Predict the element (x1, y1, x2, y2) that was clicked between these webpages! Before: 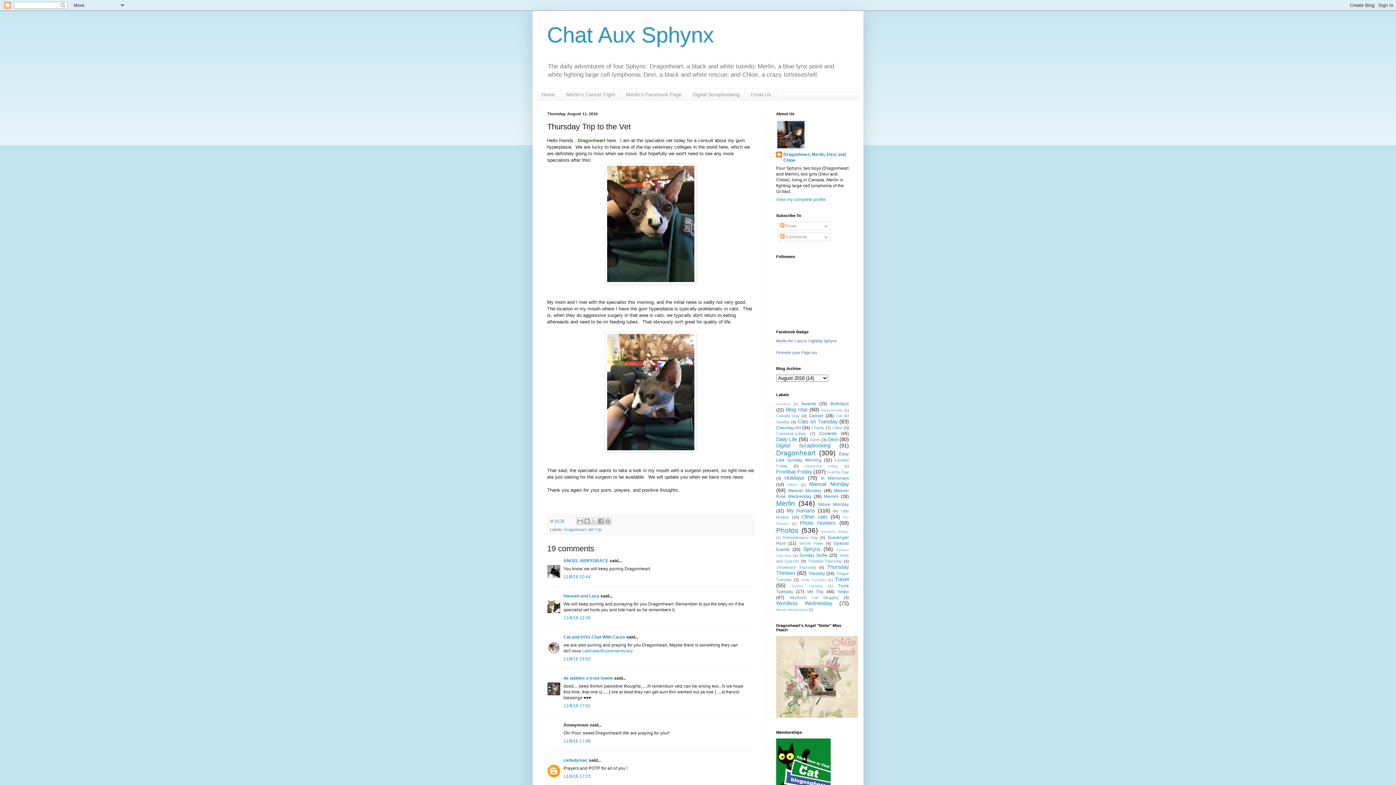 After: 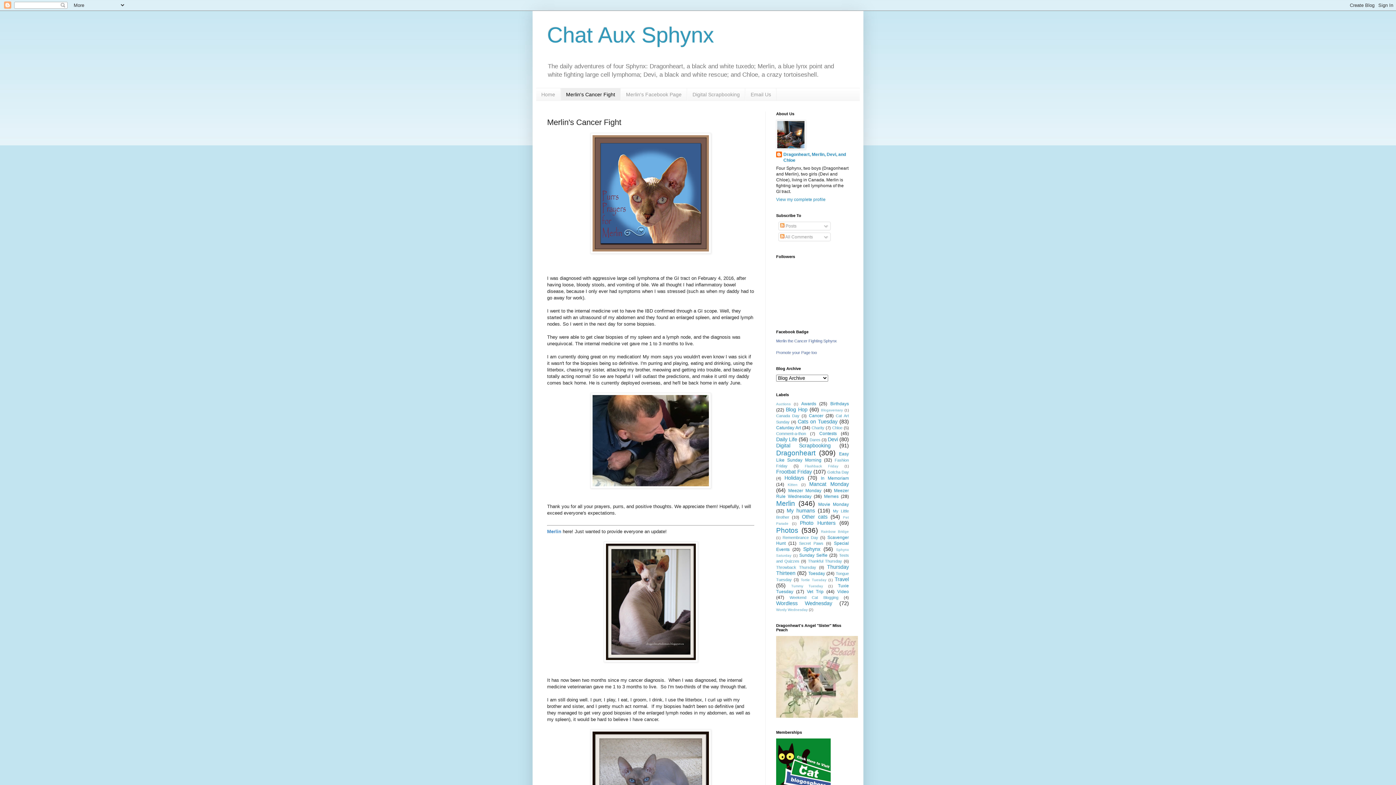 Action: bbox: (560, 88, 620, 100) label: Merlin's Cancer Fight